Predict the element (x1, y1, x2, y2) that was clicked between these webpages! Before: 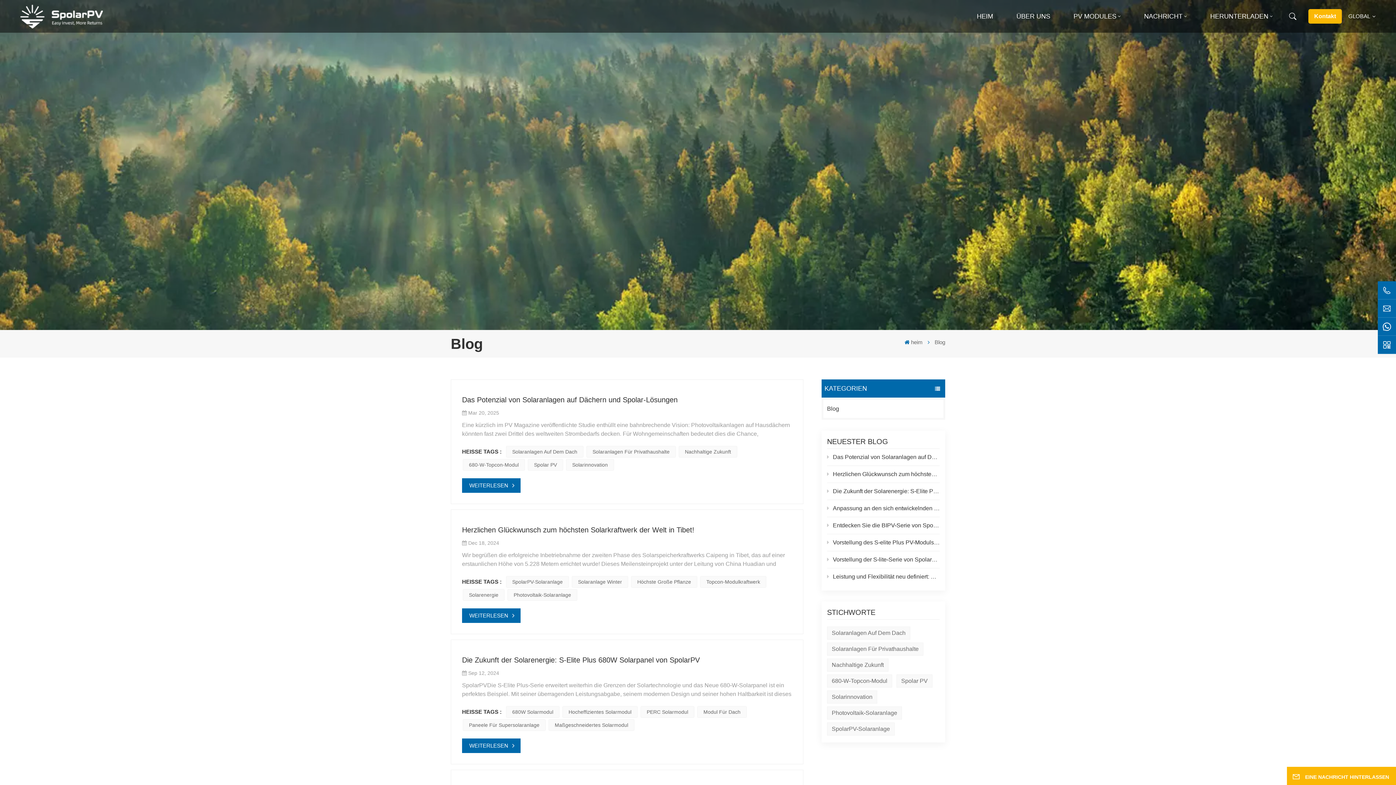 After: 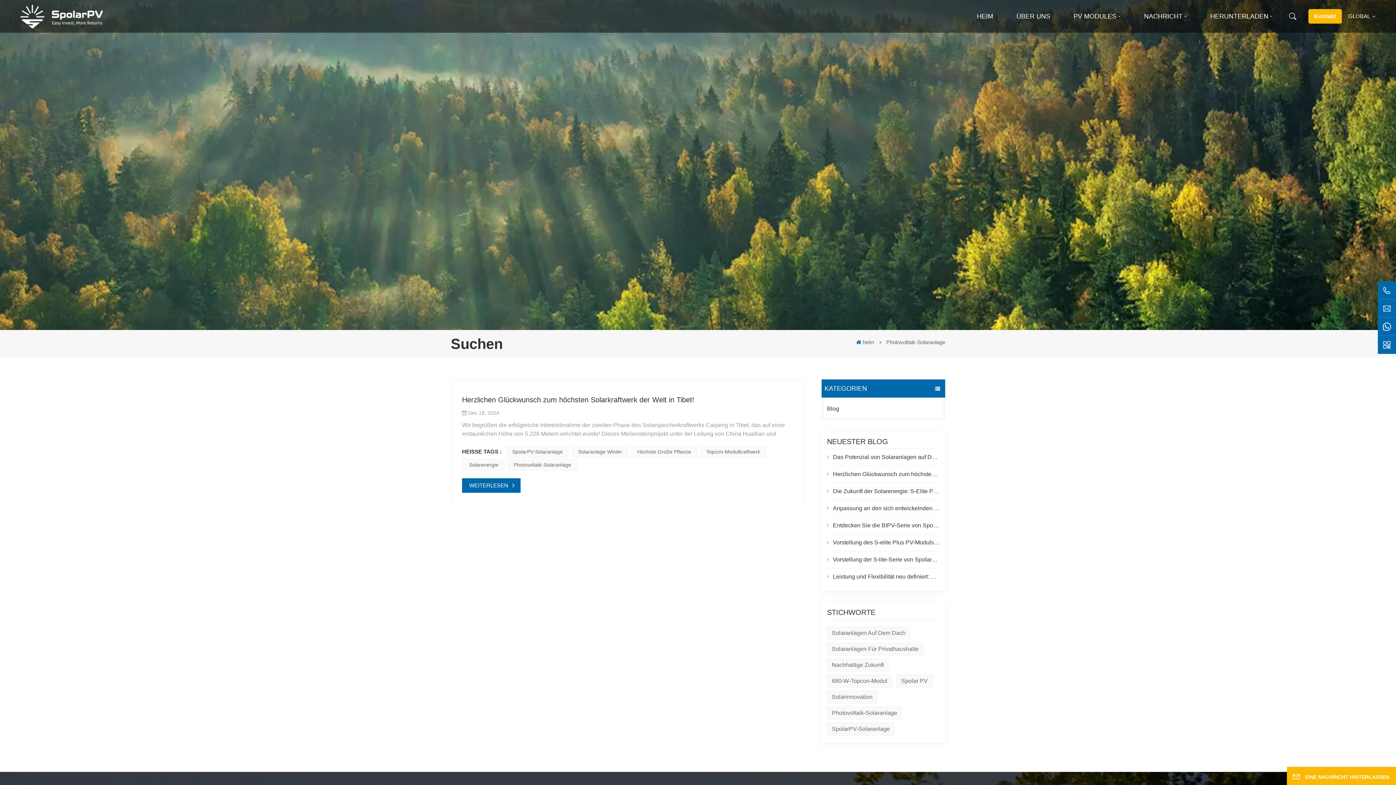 Action: bbox: (827, 706, 902, 720) label: Photovoltaik-Solaranlage